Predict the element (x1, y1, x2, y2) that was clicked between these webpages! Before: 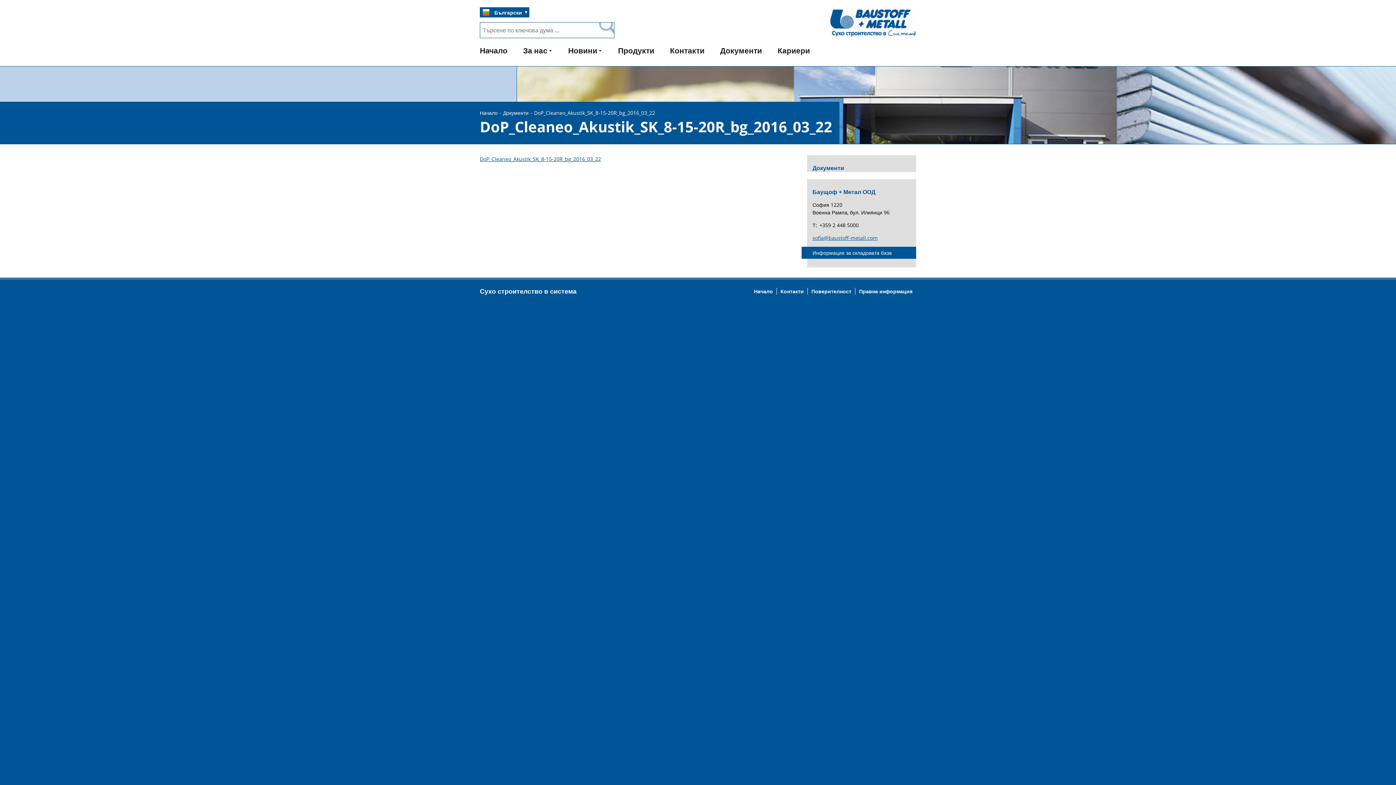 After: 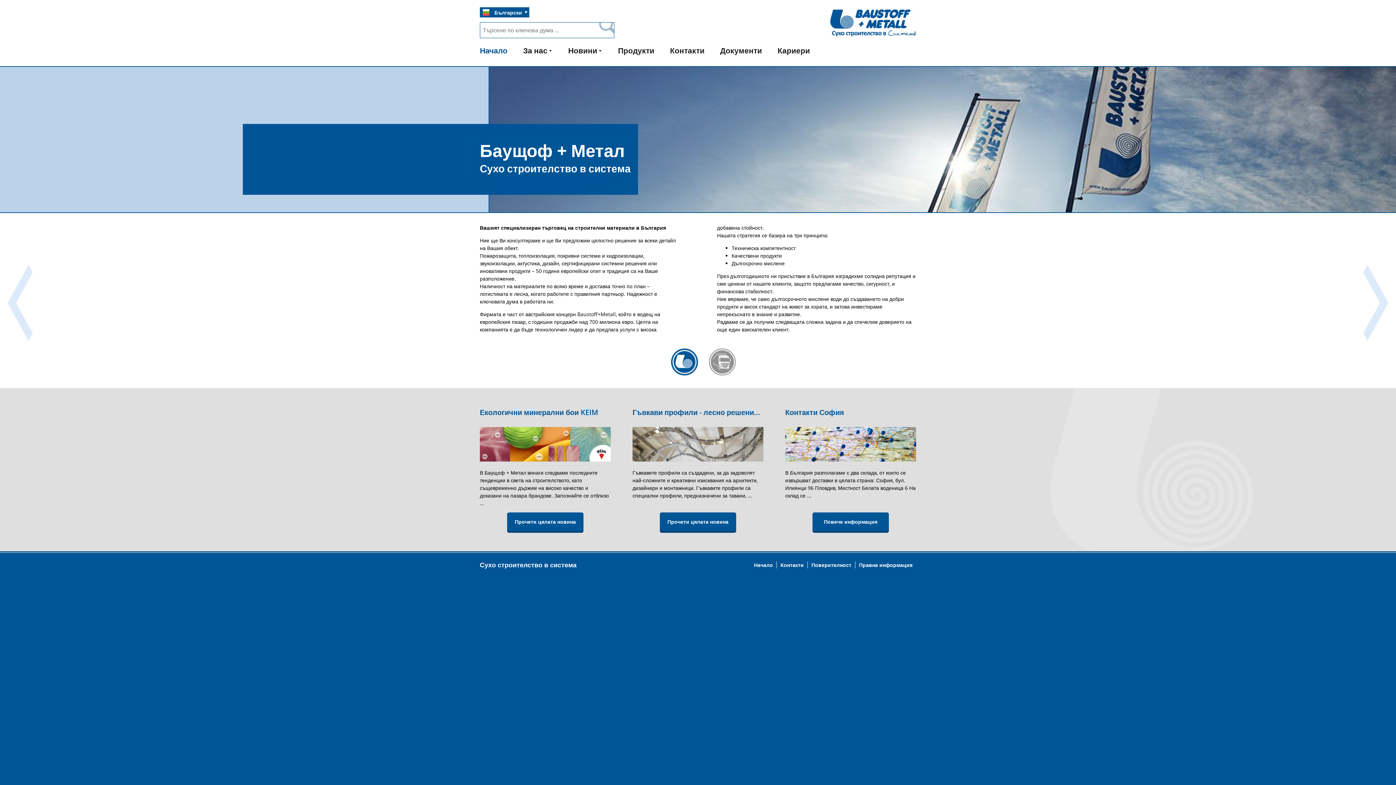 Action: label: Начало bbox: (480, 41, 511, 59)